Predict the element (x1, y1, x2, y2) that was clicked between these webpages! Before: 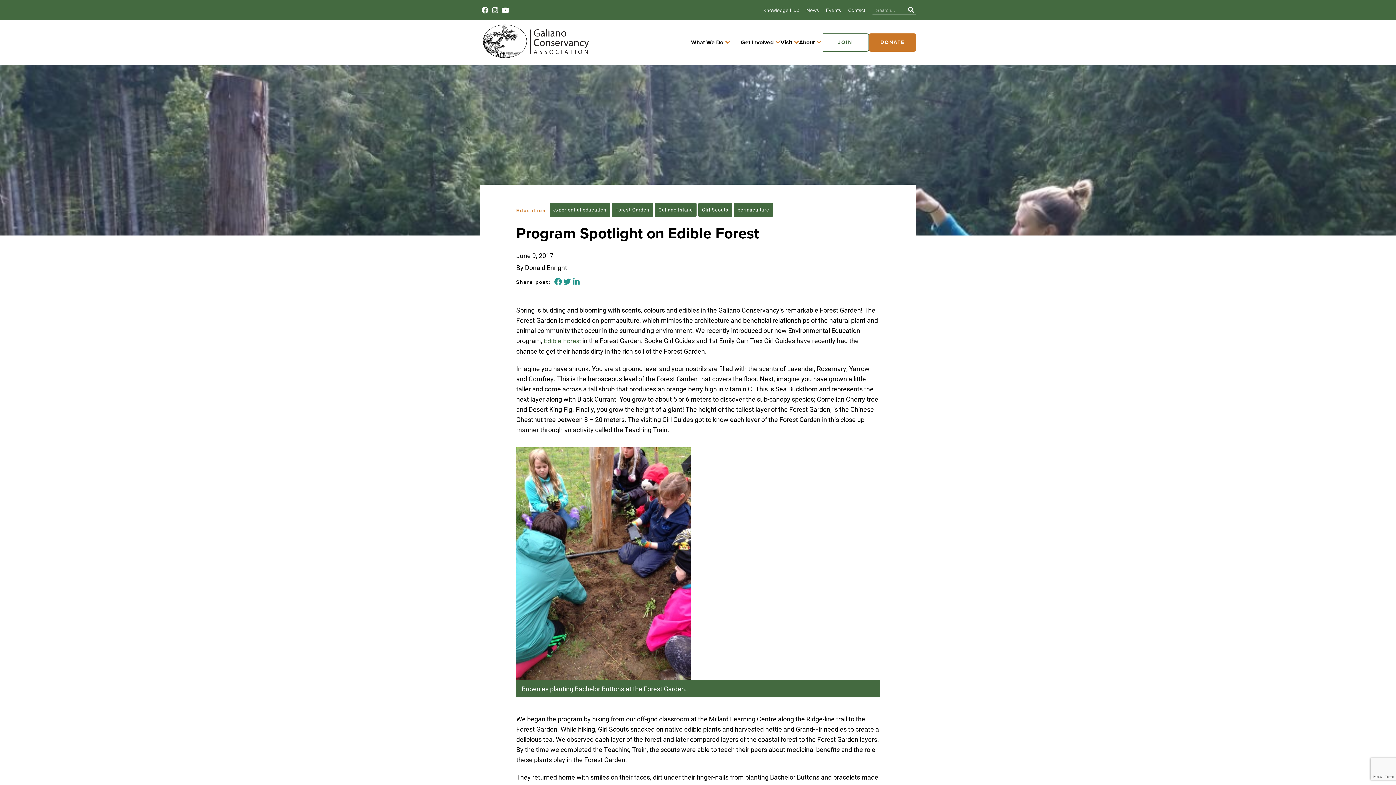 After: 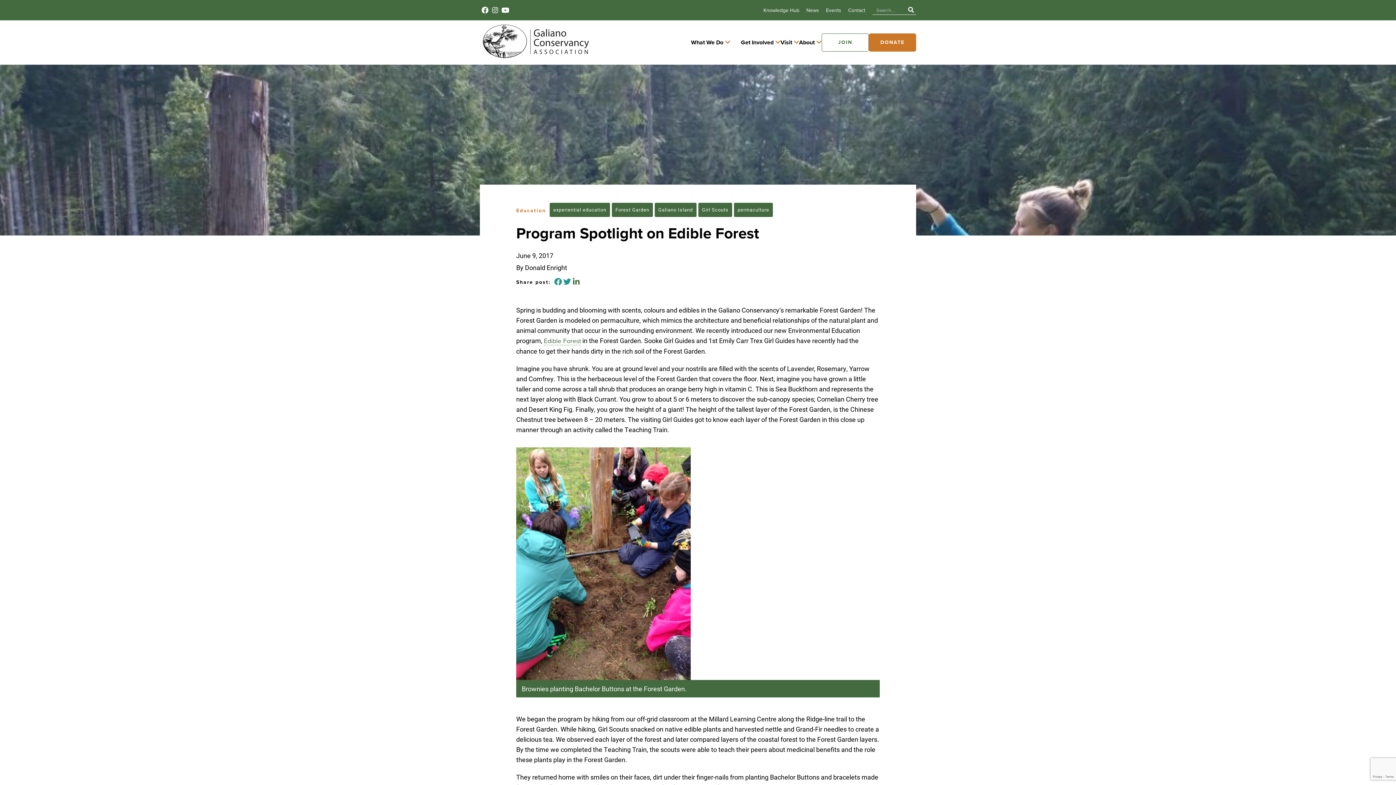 Action: bbox: (573, 278, 579, 286)